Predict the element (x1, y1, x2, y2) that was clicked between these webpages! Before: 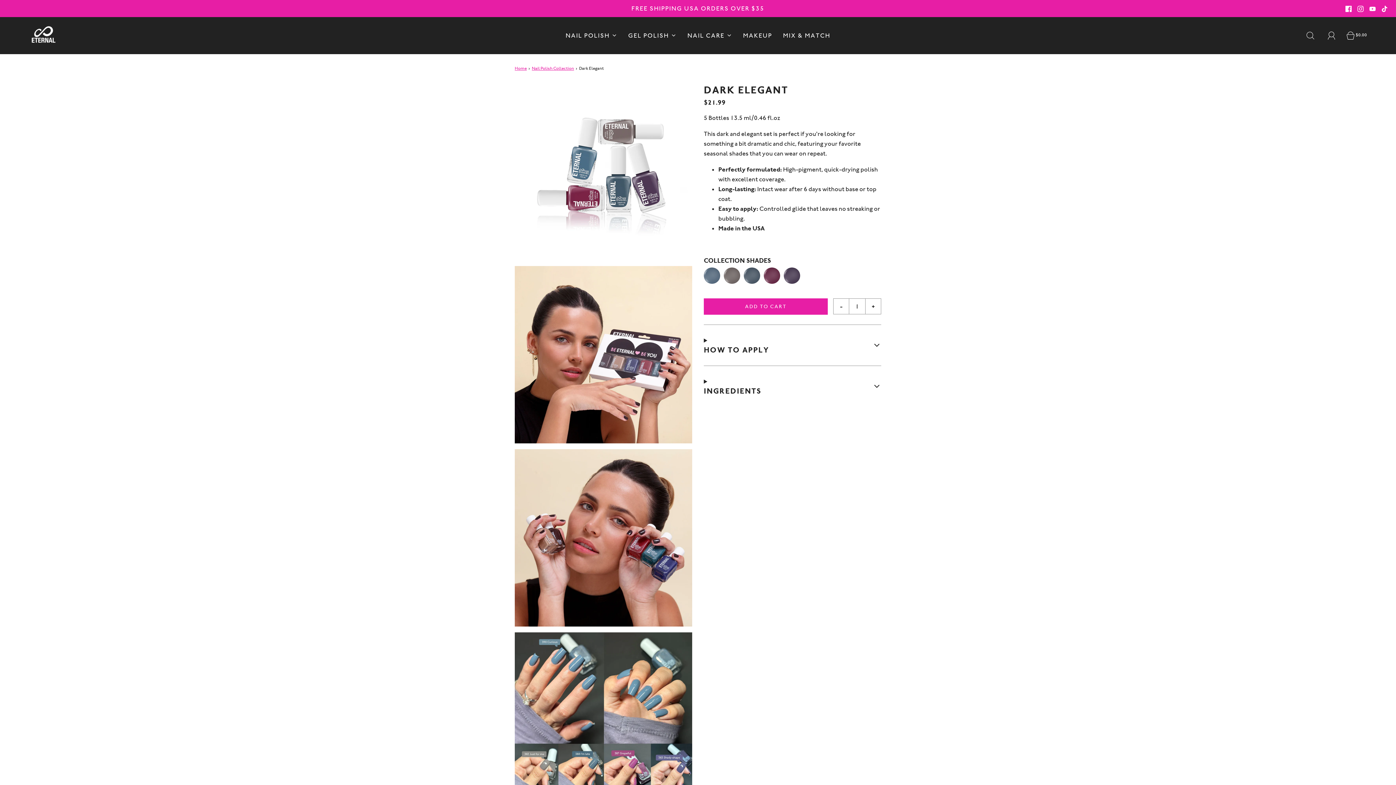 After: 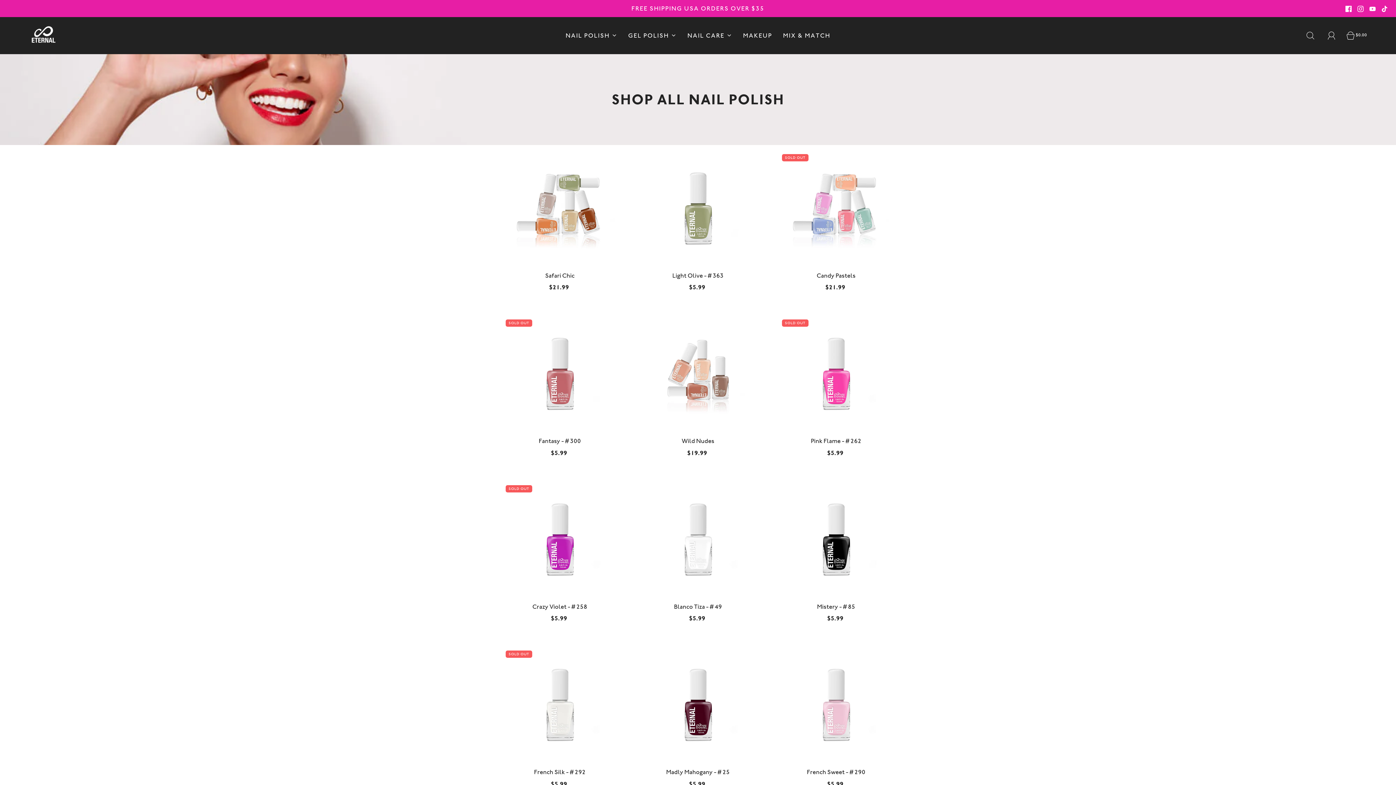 Action: label: NAIL POLISH bbox: (565, 25, 617, 45)